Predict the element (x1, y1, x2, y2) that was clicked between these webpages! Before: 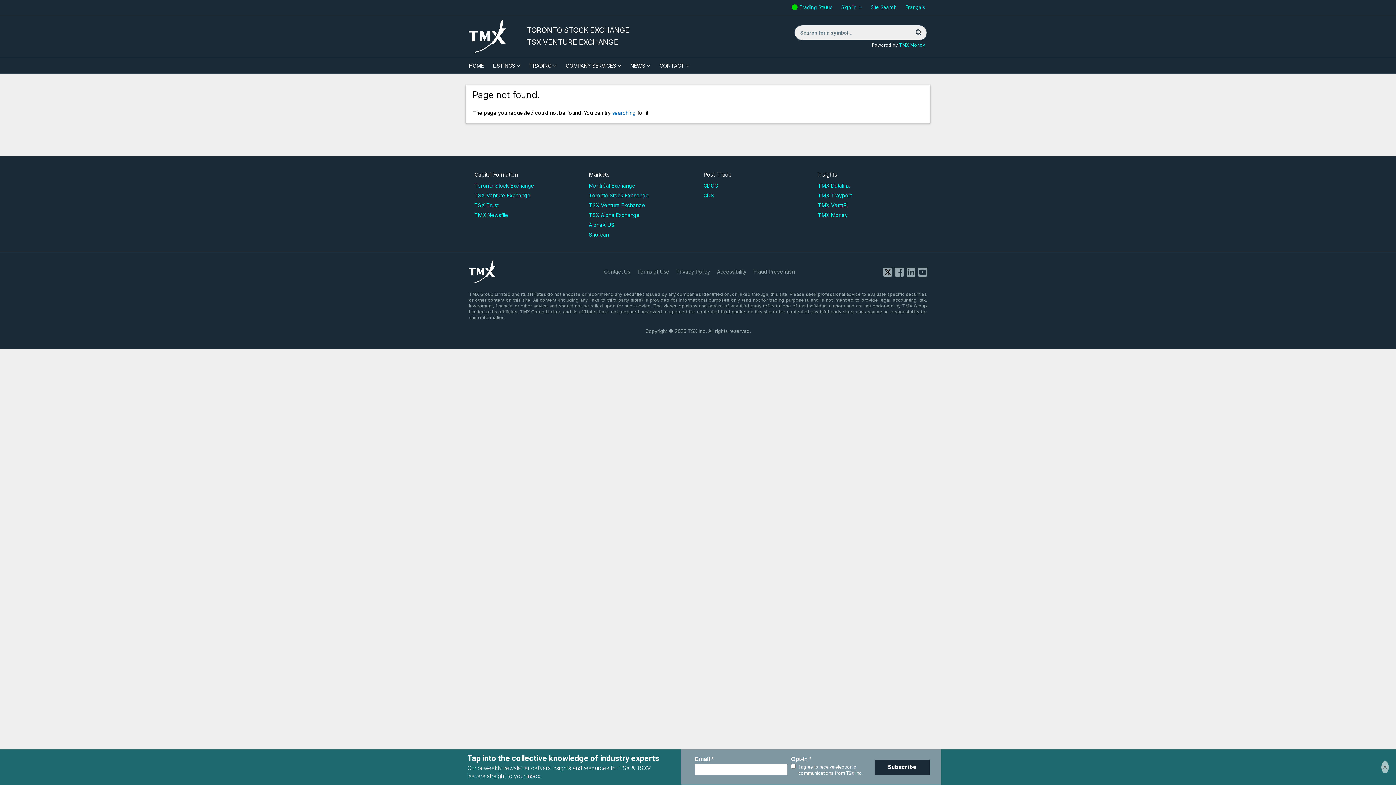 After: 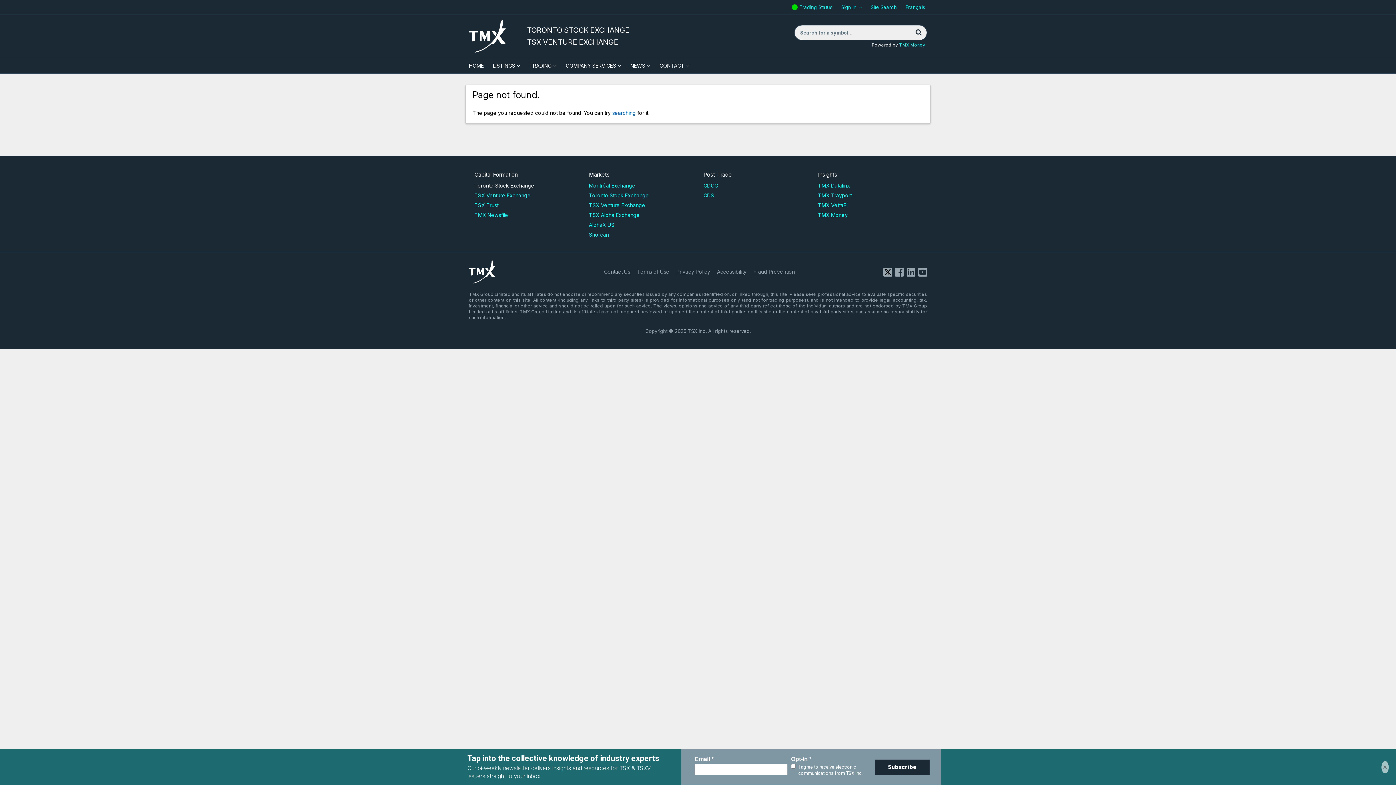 Action: bbox: (474, 182, 534, 188) label: Toronto Stock Exchange